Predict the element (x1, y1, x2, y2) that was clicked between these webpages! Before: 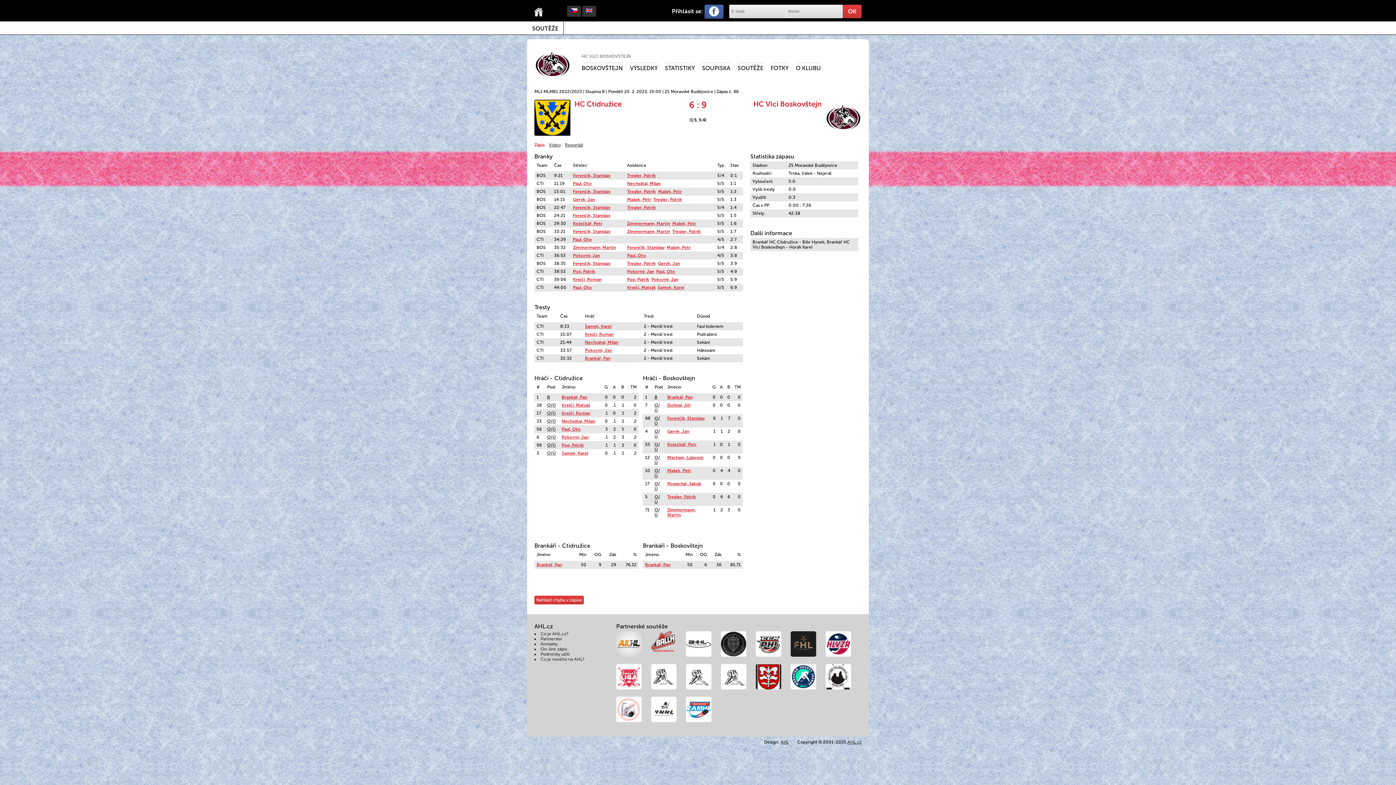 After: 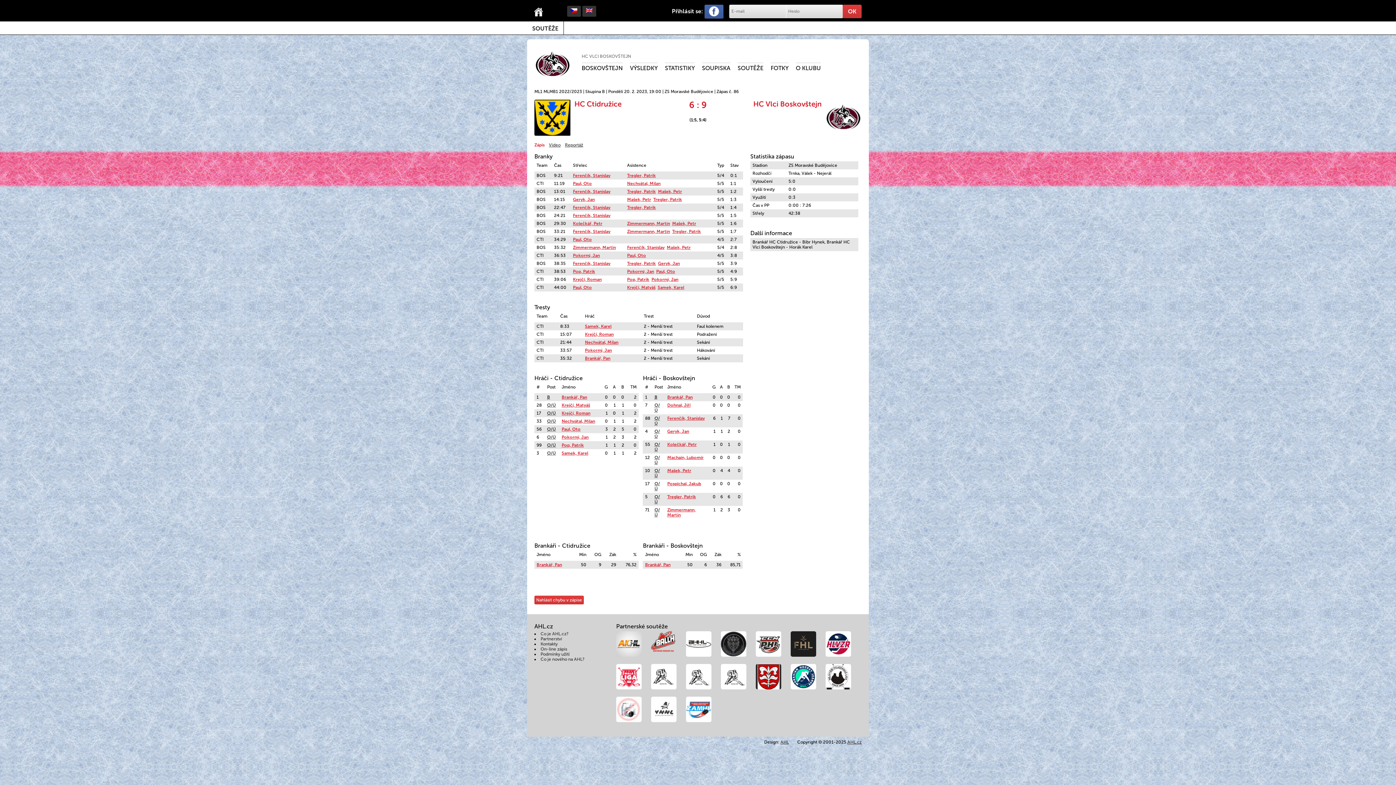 Action: bbox: (567, 5, 581, 16)